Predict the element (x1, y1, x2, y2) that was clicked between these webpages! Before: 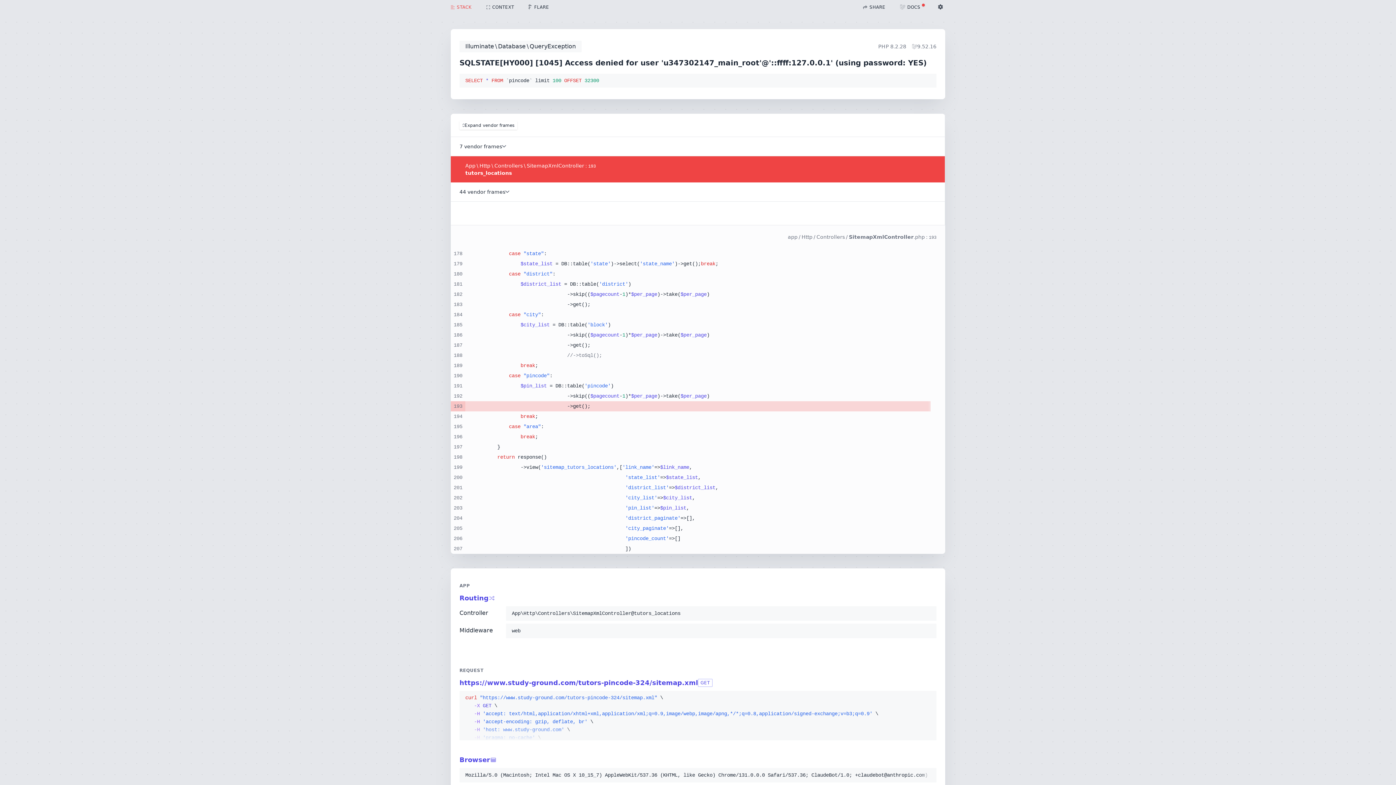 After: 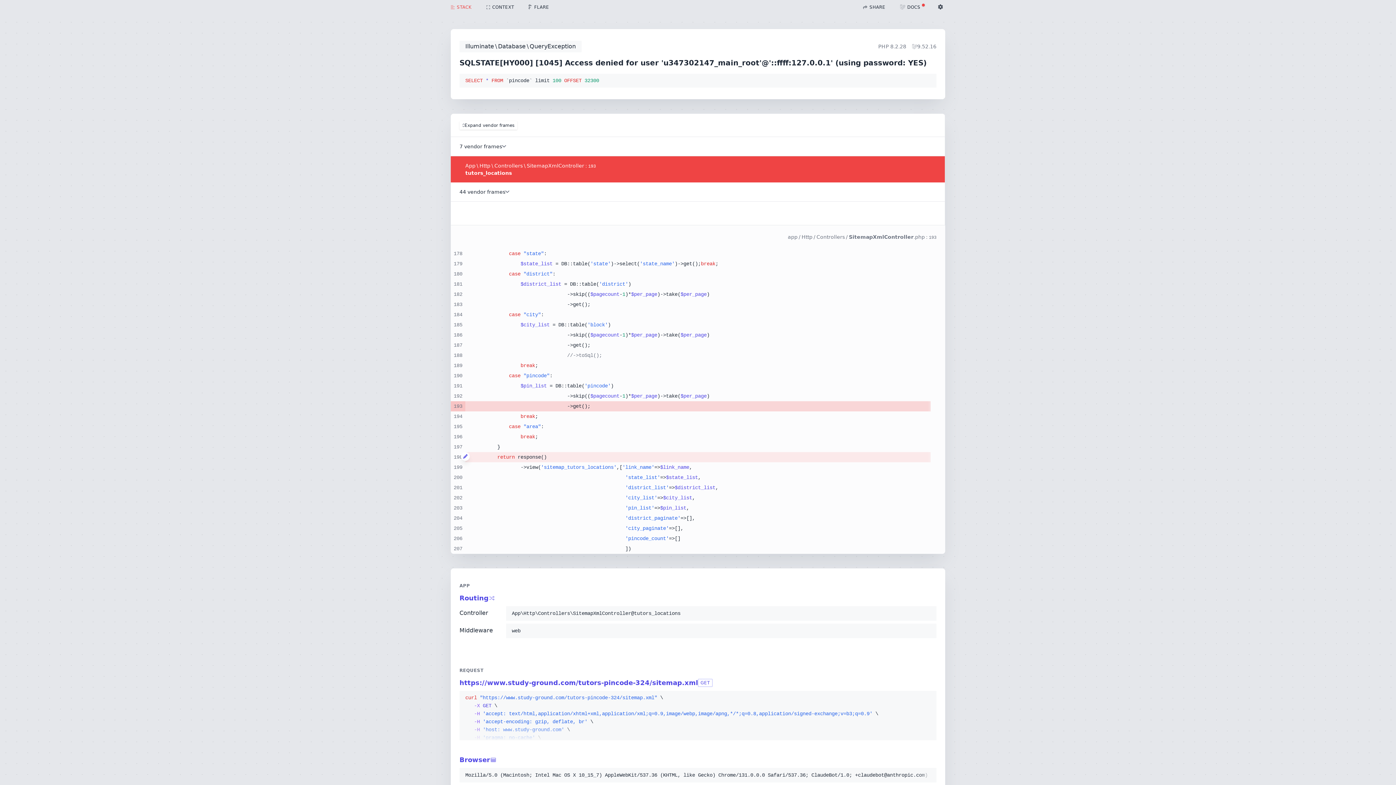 Action: bbox: (461, 452, 469, 461)